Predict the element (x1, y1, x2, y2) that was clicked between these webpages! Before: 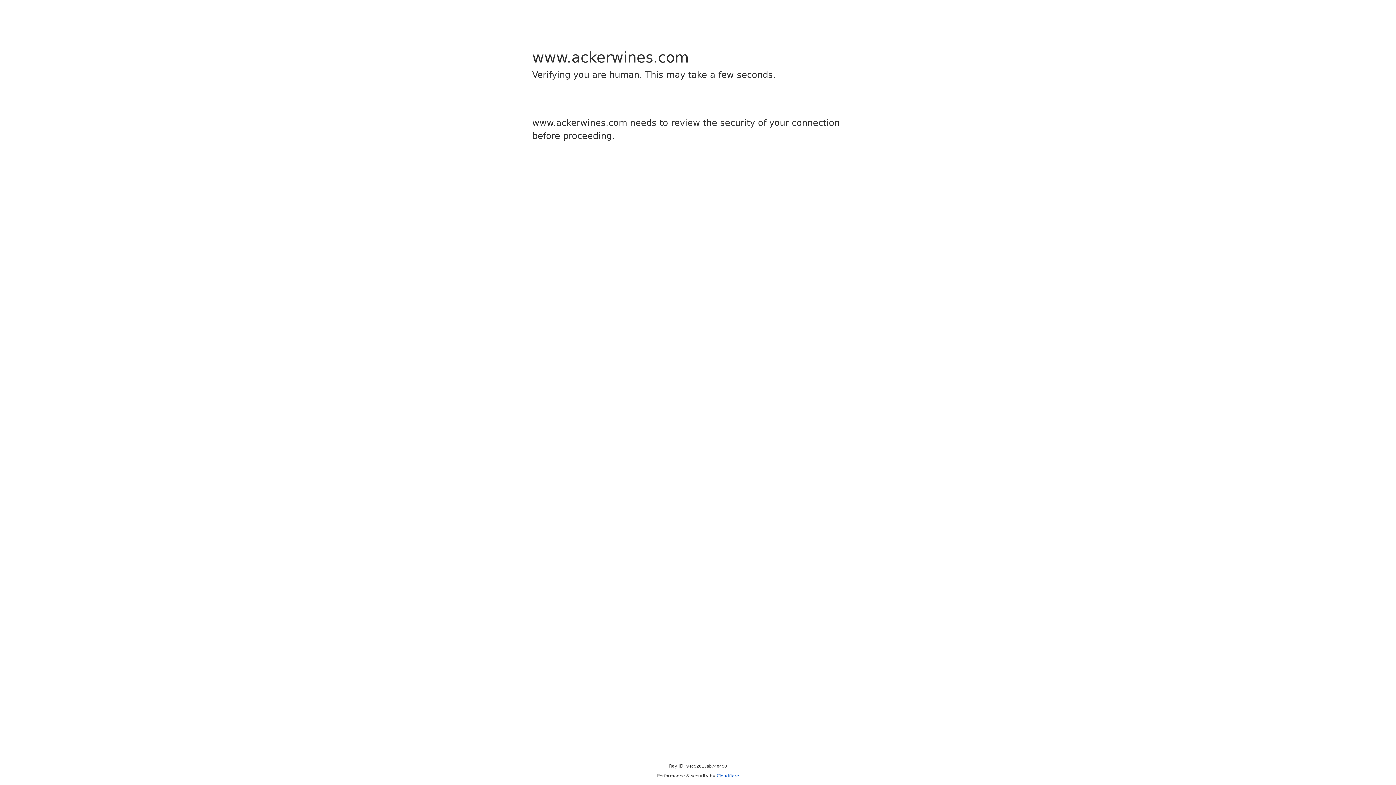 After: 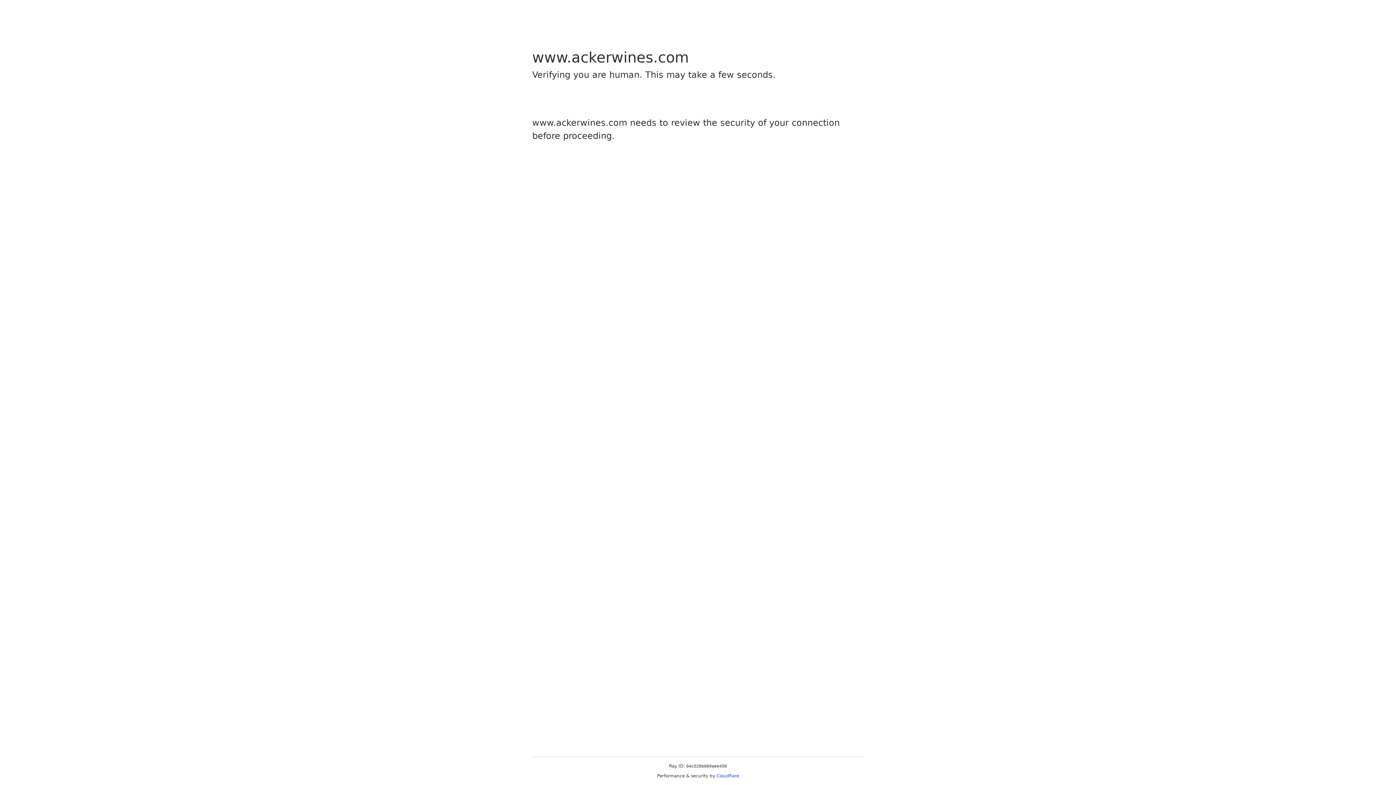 Action: bbox: (716, 773, 739, 778) label: Cloudflare